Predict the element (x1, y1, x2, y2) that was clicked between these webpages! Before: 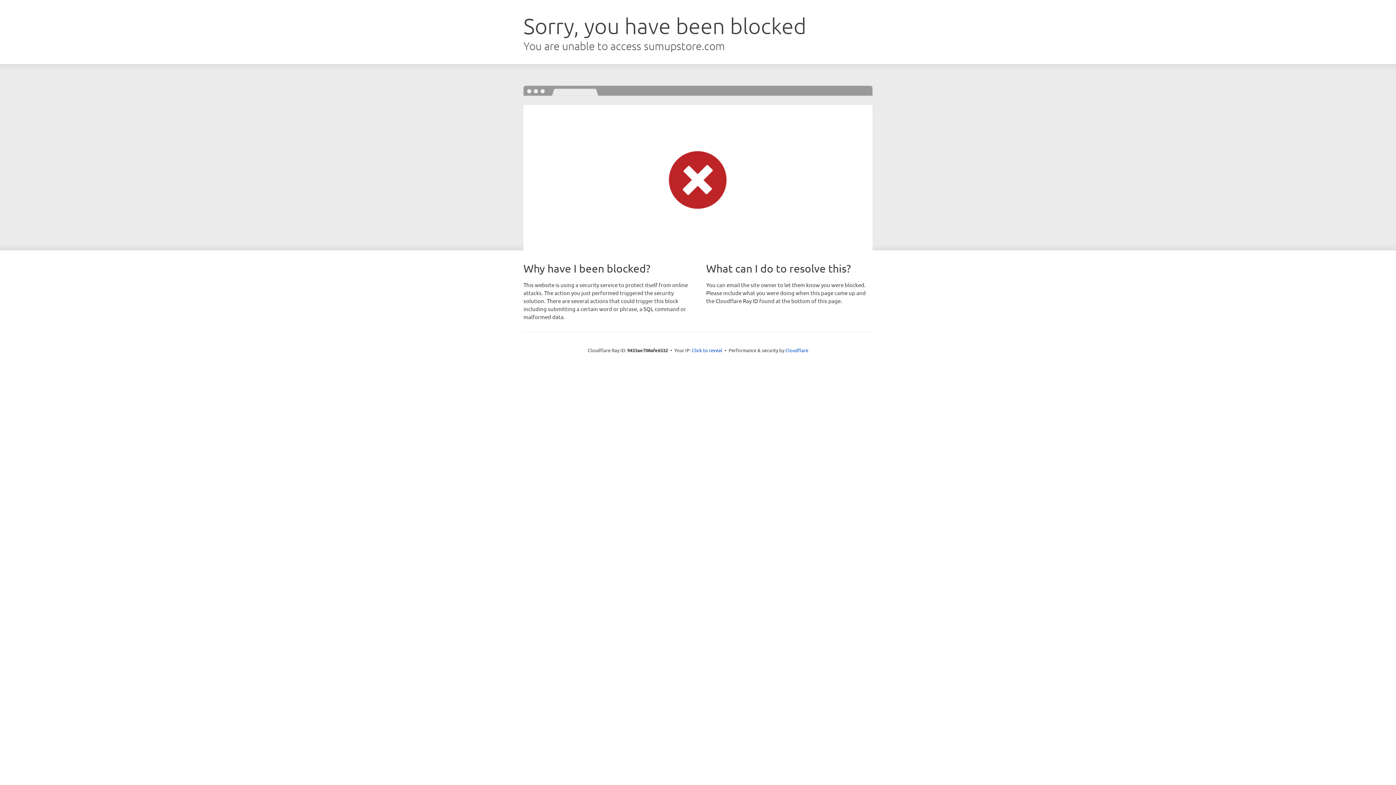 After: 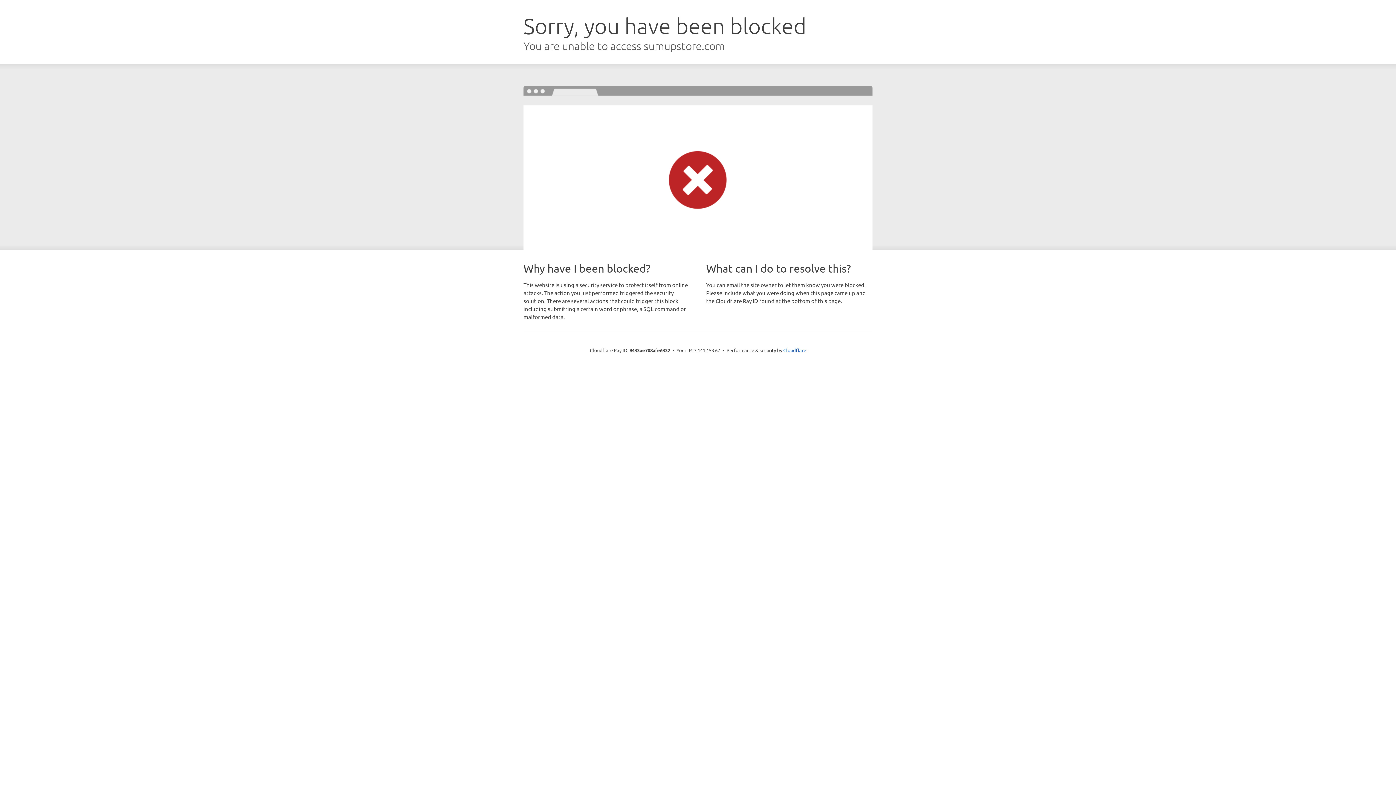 Action: label: Click to reveal bbox: (692, 346, 722, 353)